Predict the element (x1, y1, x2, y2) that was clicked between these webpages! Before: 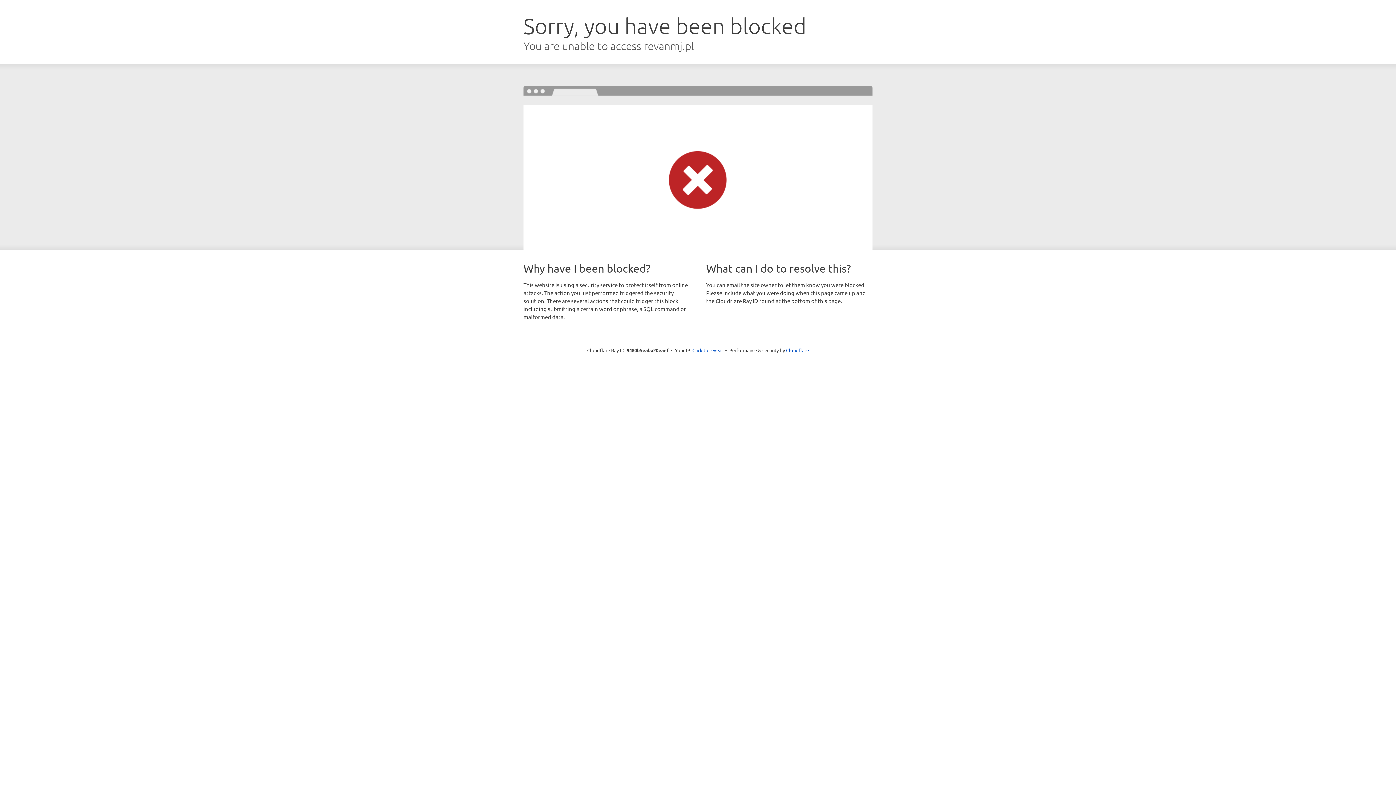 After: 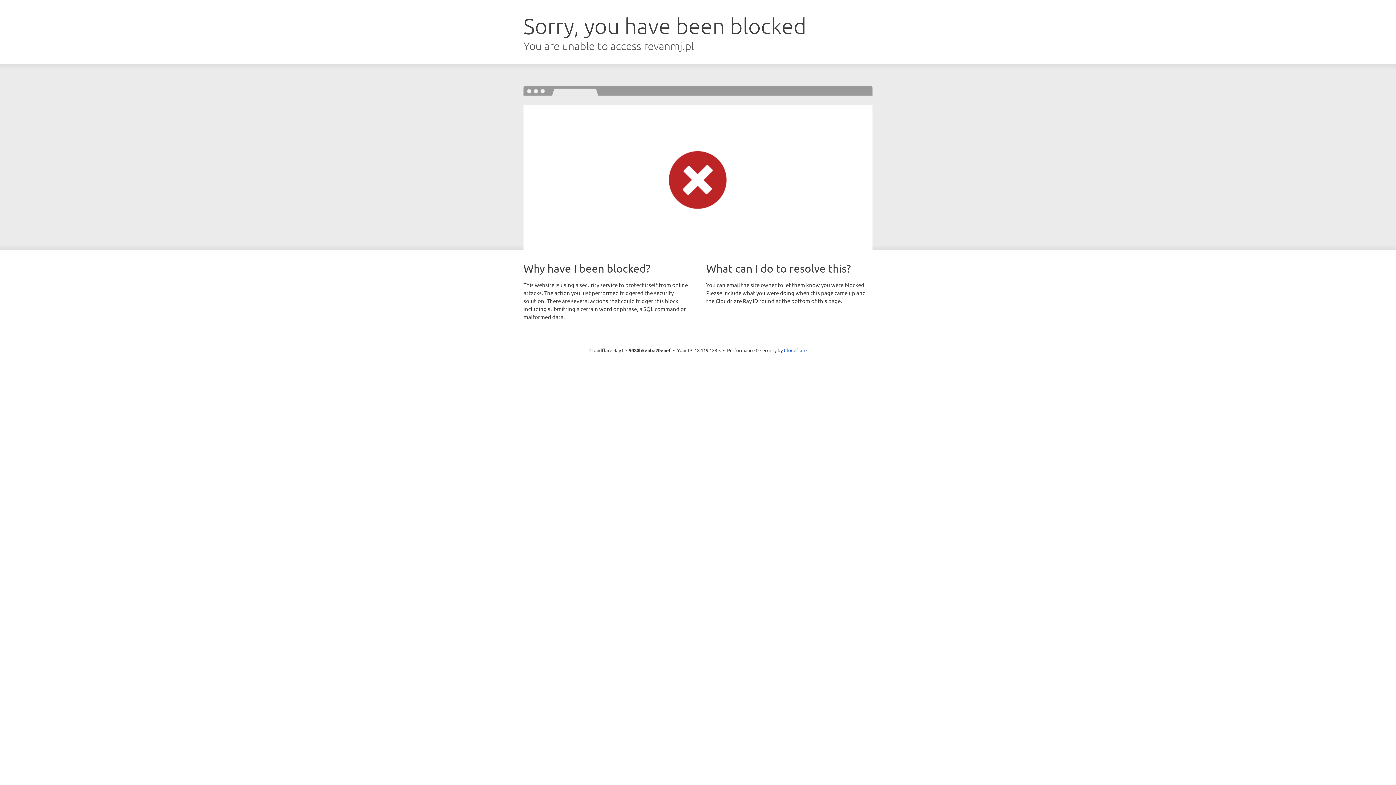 Action: label: Click to reveal bbox: (692, 346, 723, 353)